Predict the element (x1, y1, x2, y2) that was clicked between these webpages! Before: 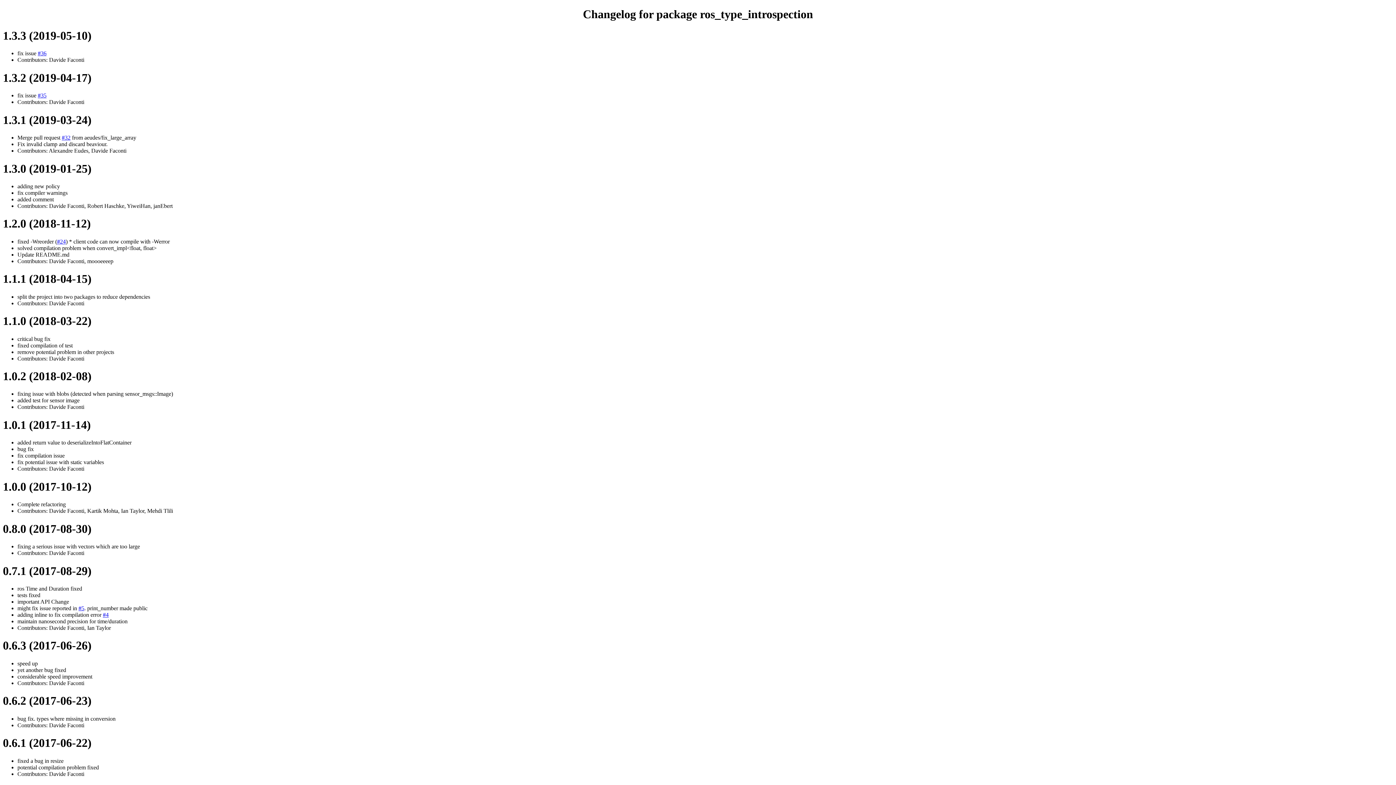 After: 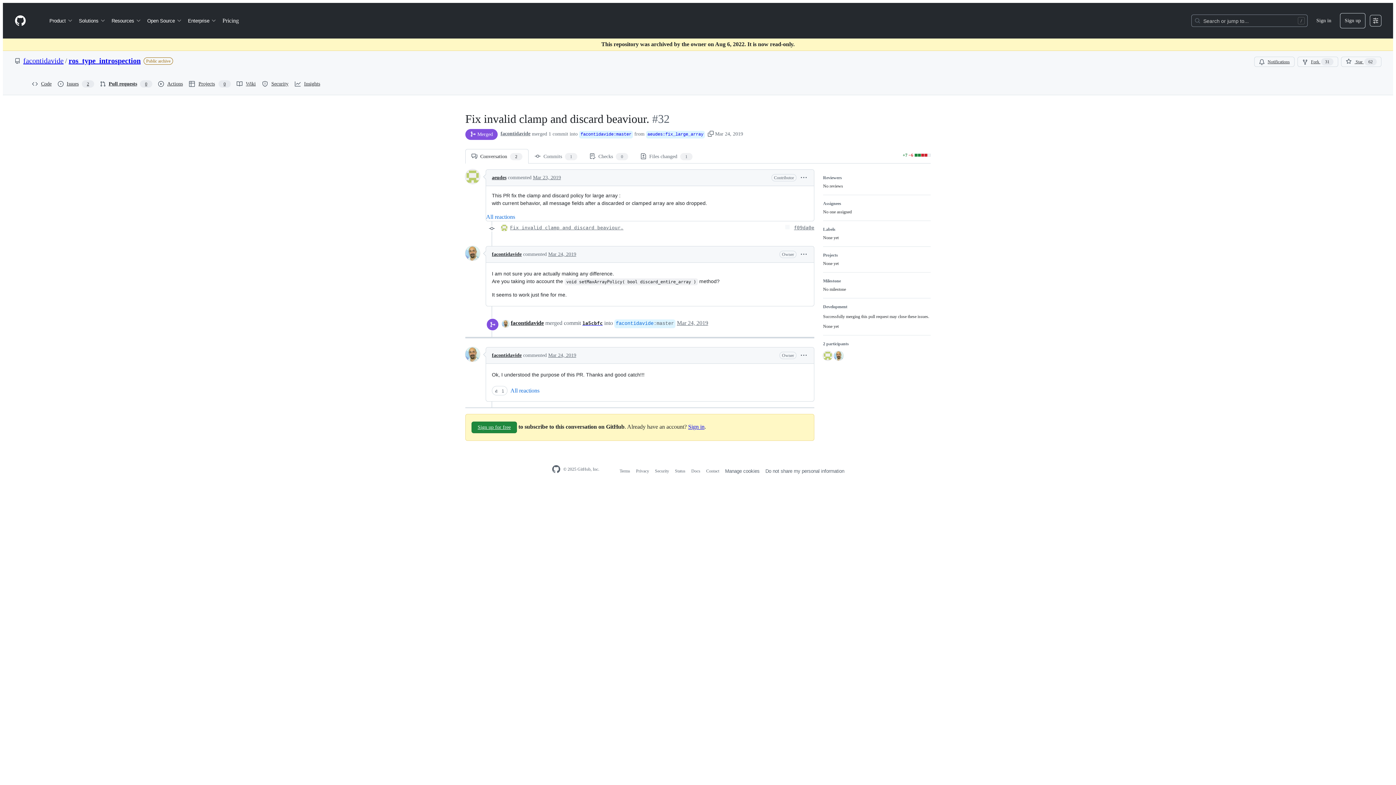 Action: label: #32 bbox: (61, 134, 70, 140)